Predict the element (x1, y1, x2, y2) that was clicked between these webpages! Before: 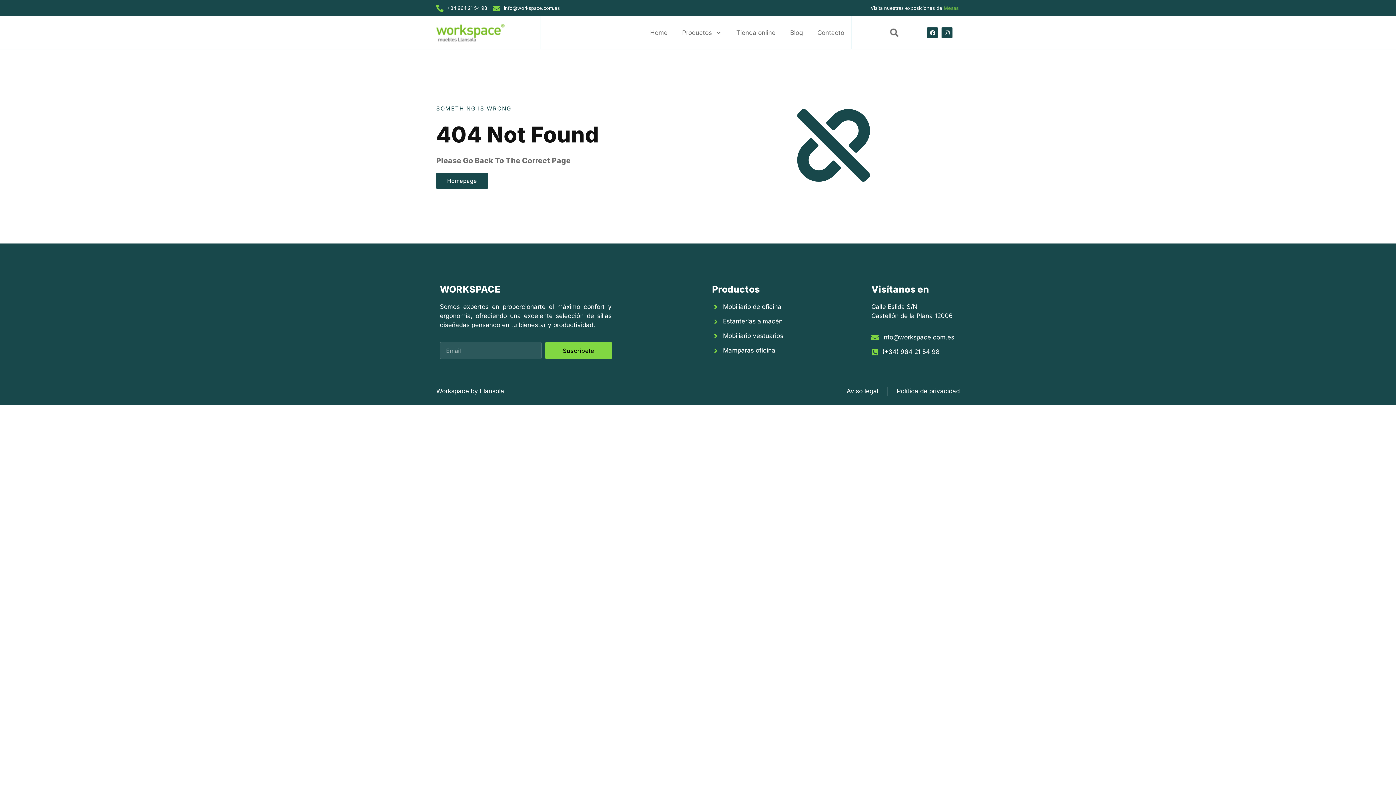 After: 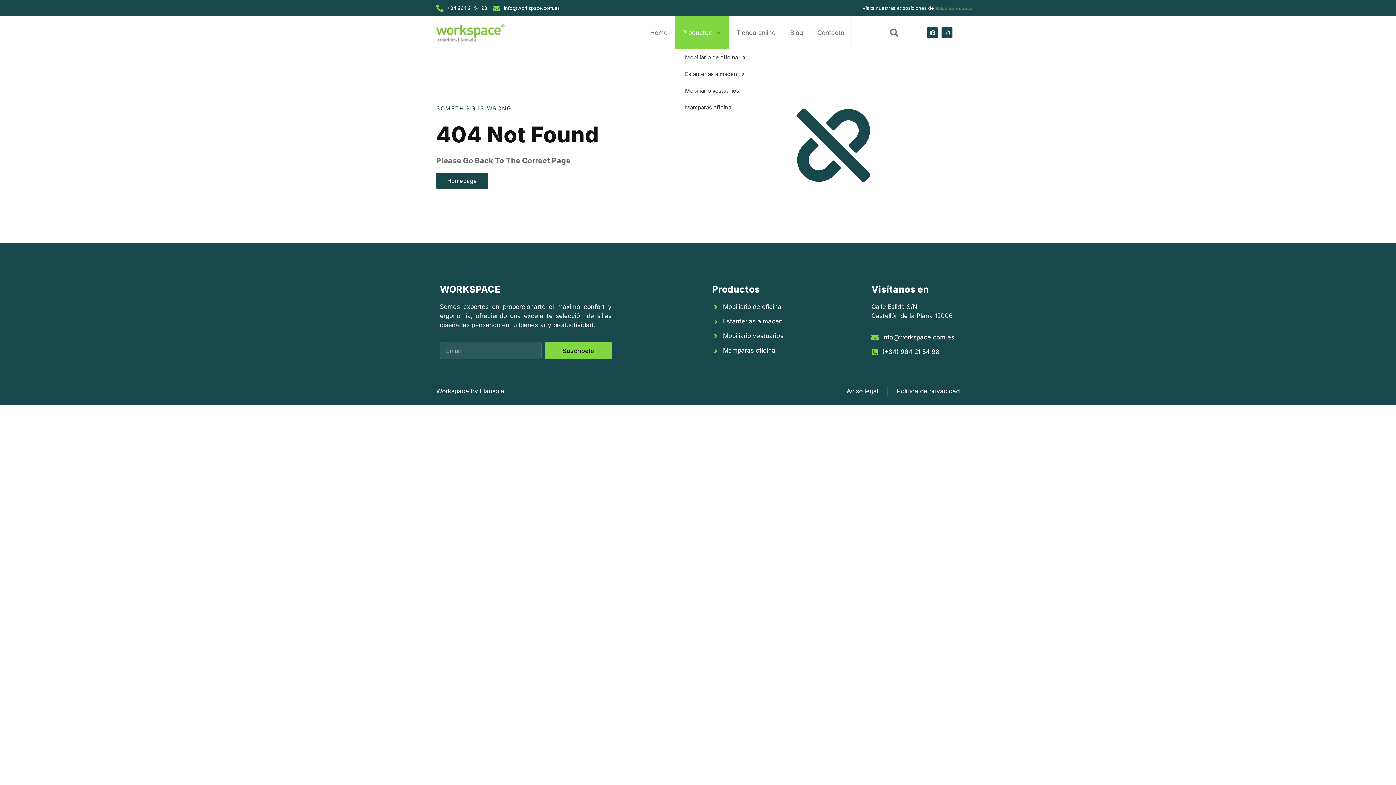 Action: label: Productos bbox: (675, 16, 729, 49)